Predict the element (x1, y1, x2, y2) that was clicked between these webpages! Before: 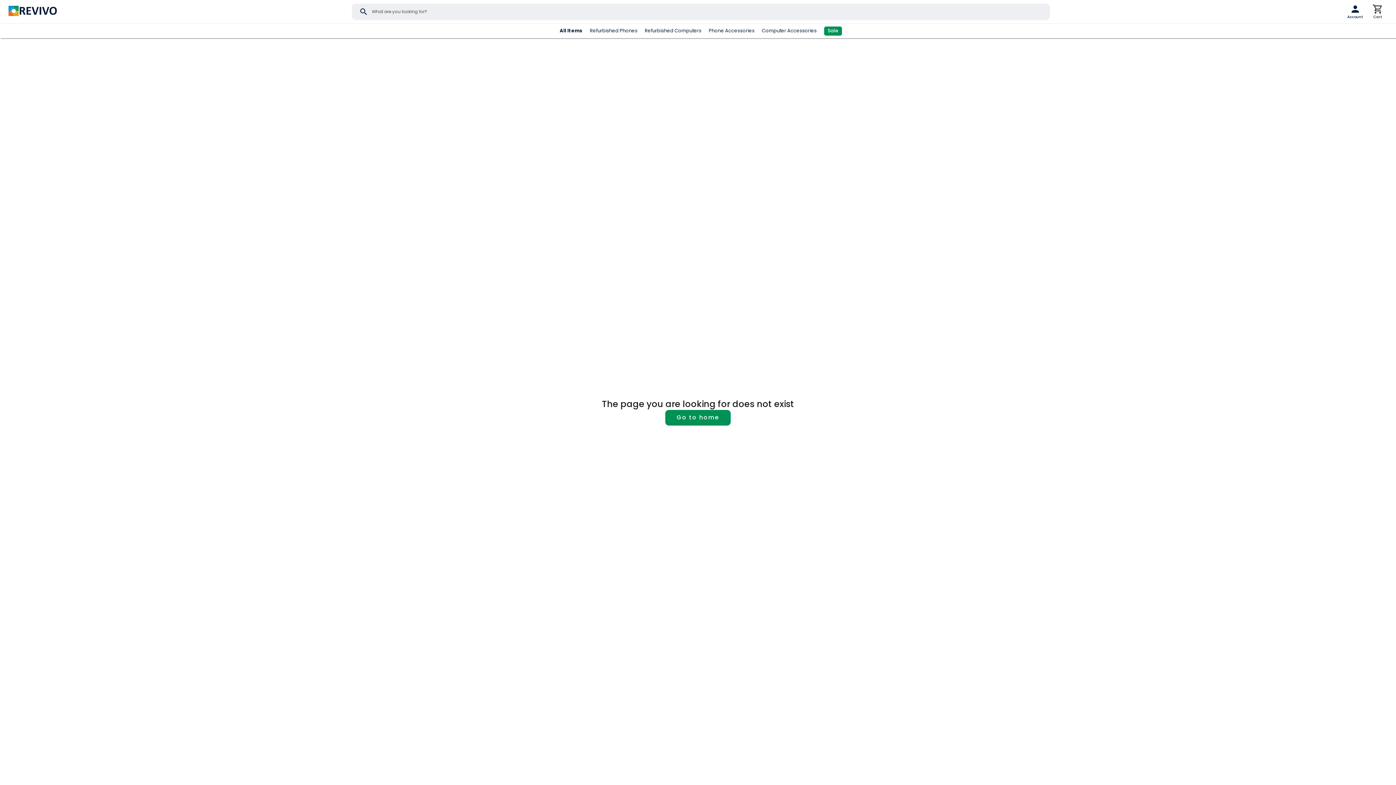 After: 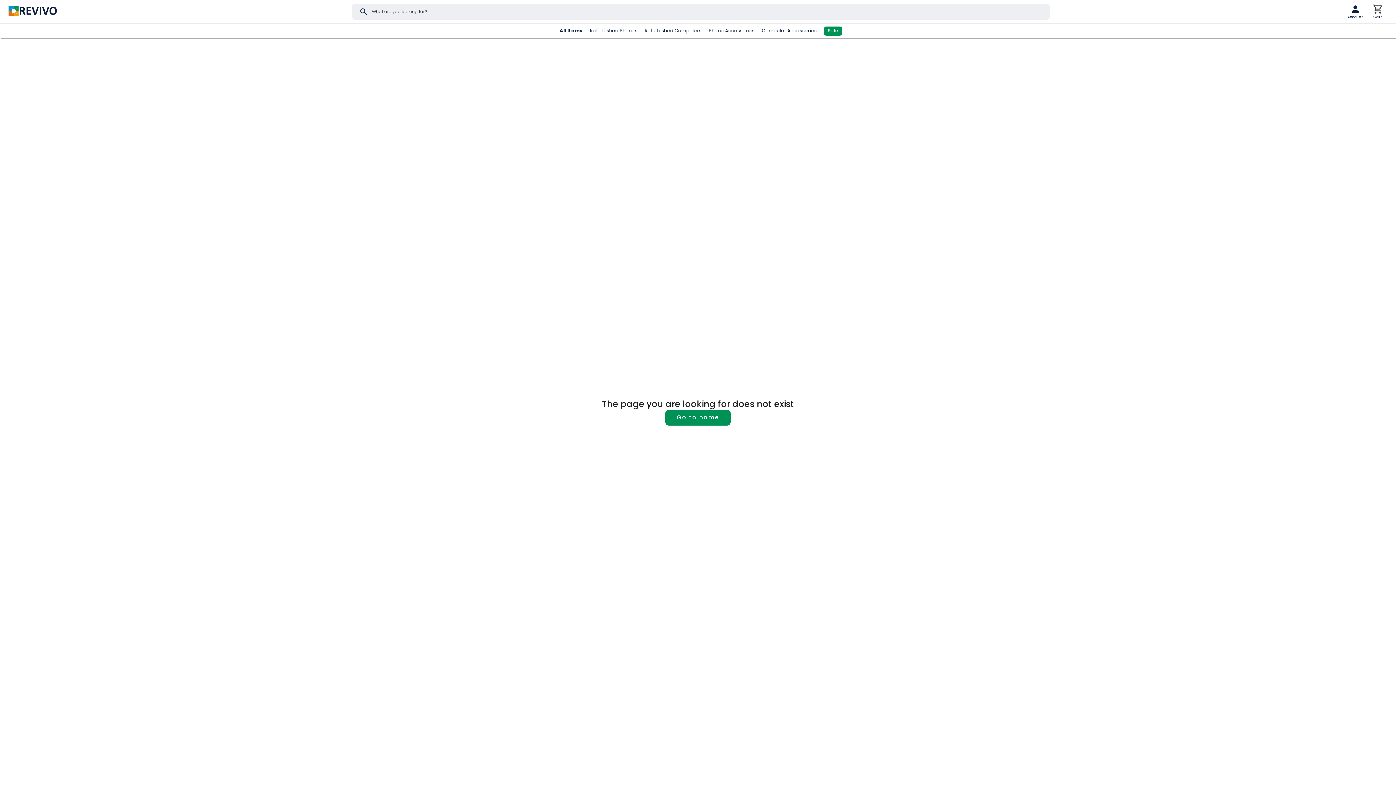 Action: label: search bbox: (359, 7, 368, 16)